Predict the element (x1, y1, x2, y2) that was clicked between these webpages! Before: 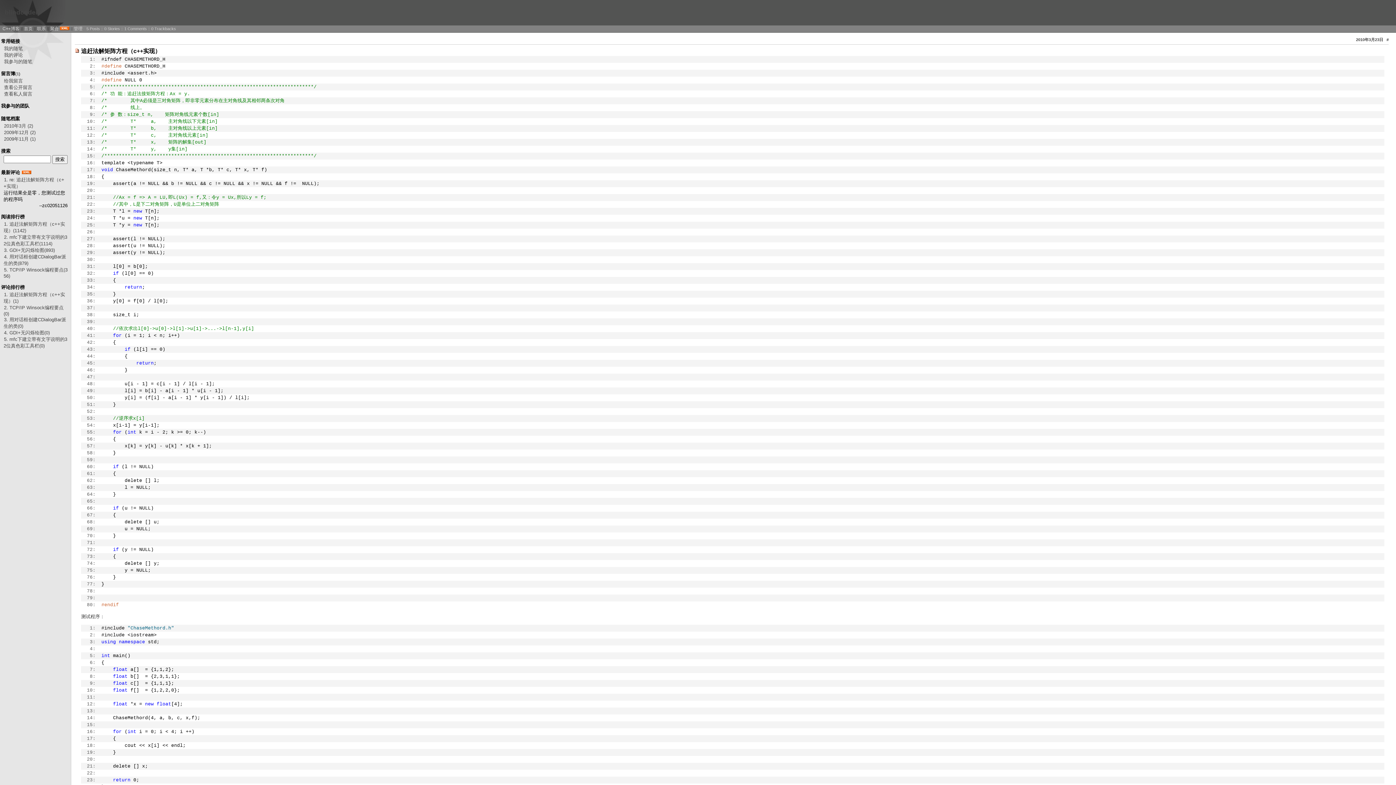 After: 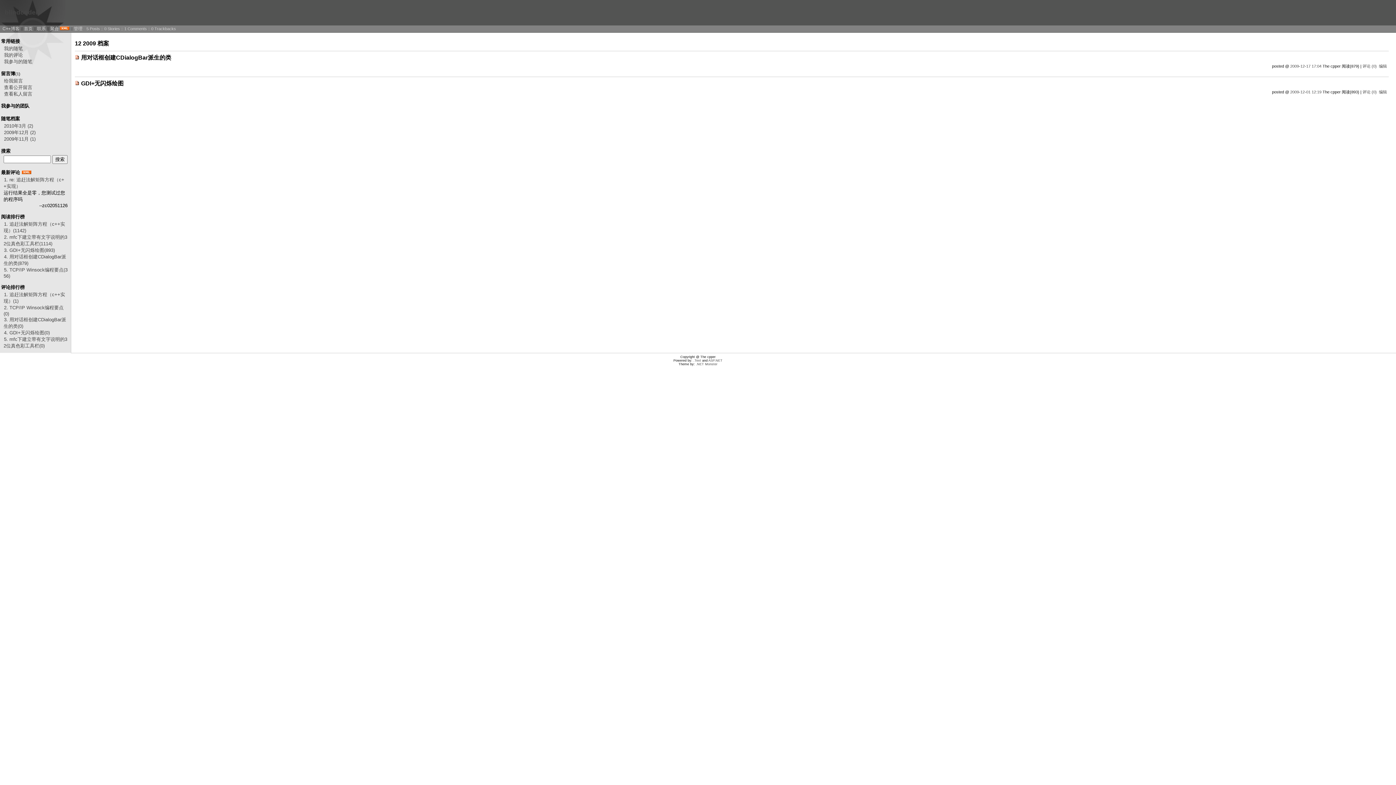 Action: bbox: (3, 129, 36, 135) label: 2009年12月 (2)